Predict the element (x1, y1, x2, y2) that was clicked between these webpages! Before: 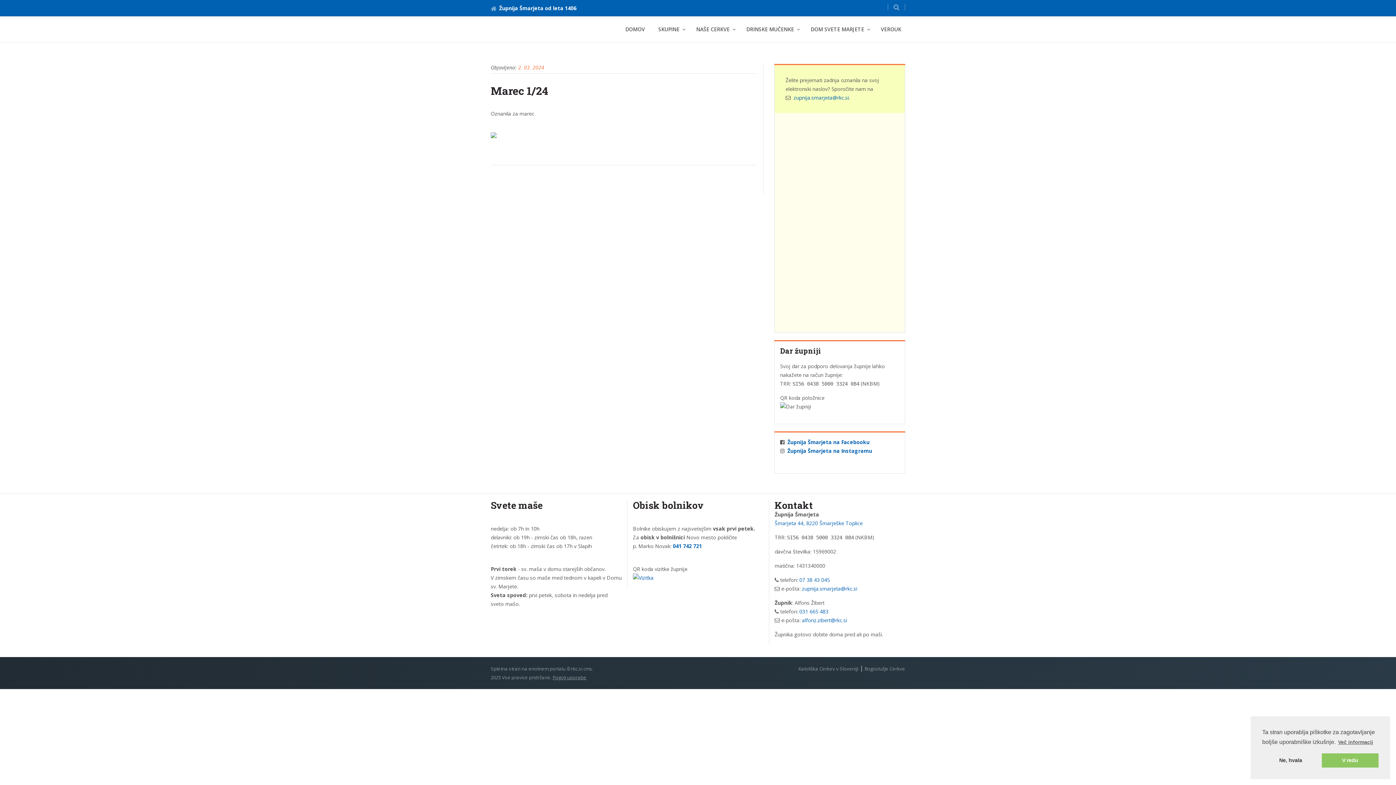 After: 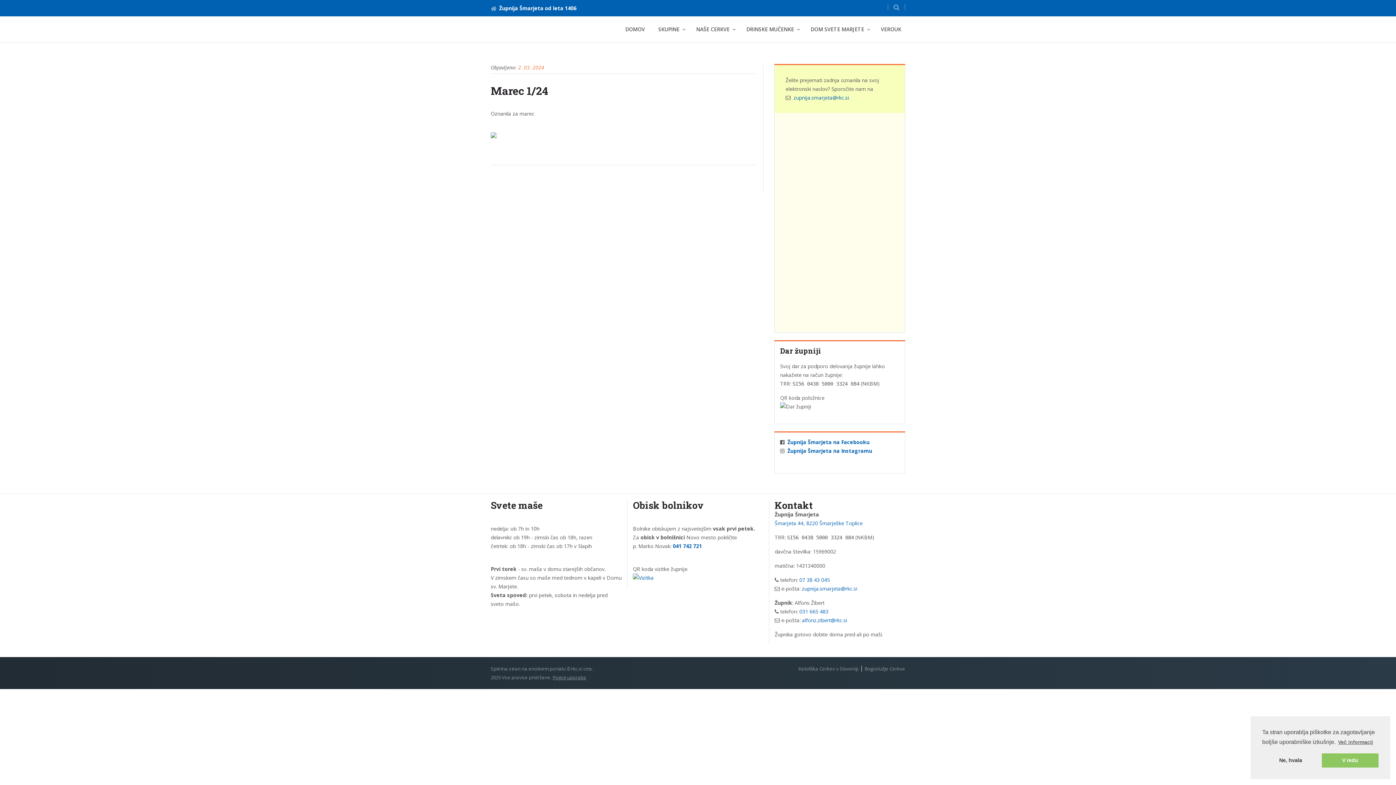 Action: bbox: (490, 133, 502, 140)